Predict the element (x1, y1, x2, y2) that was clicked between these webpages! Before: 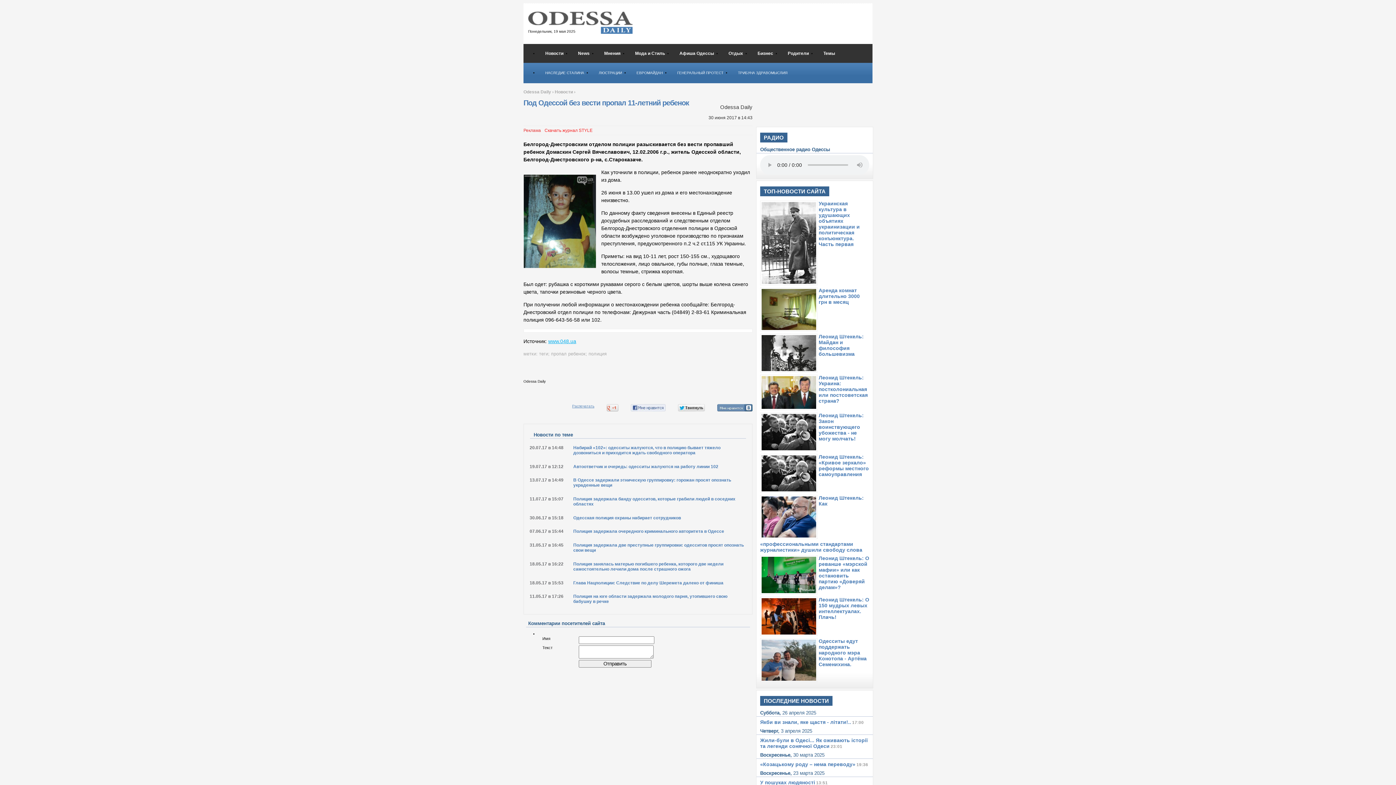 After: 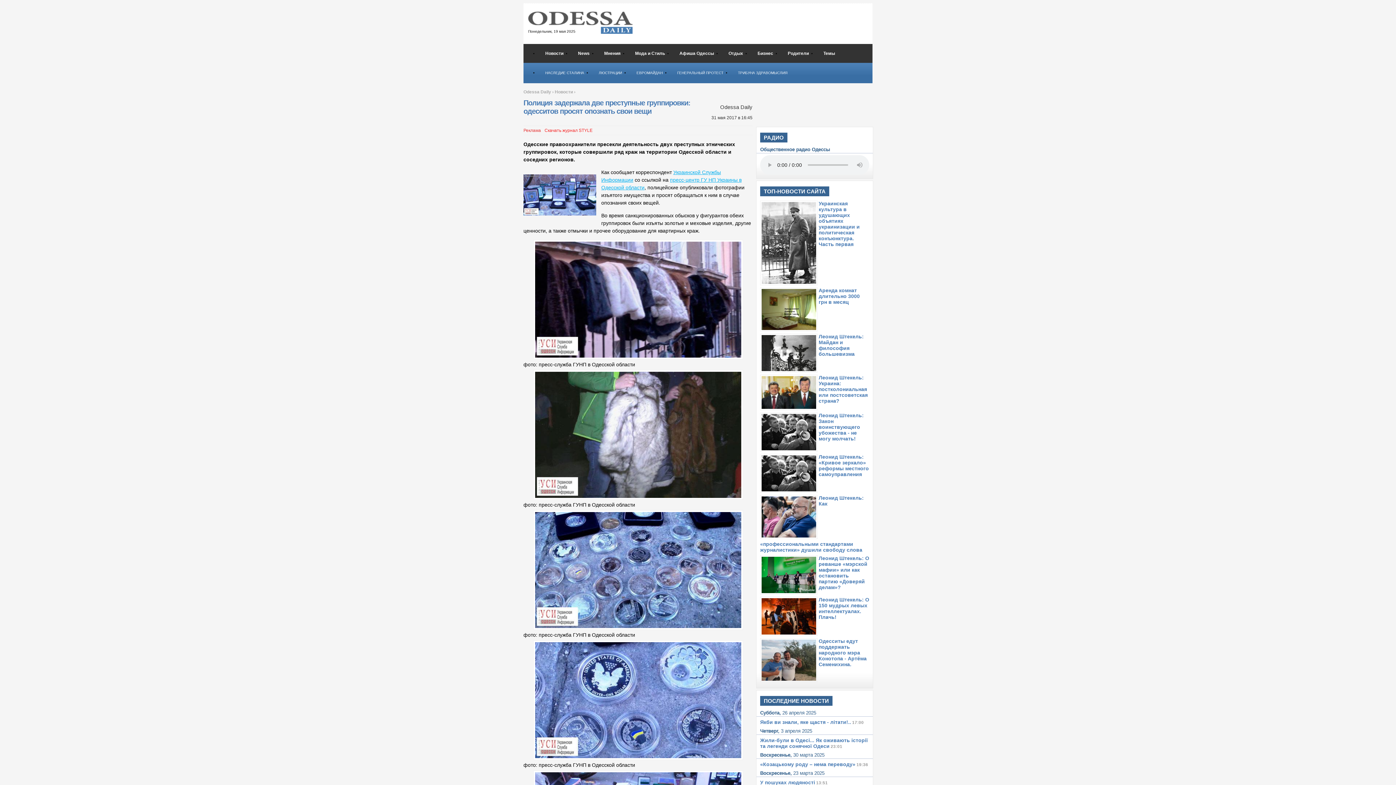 Action: bbox: (573, 542, 746, 553) label: Полиция задержала две преступные группировки: одесситов просят опознать свои вещи